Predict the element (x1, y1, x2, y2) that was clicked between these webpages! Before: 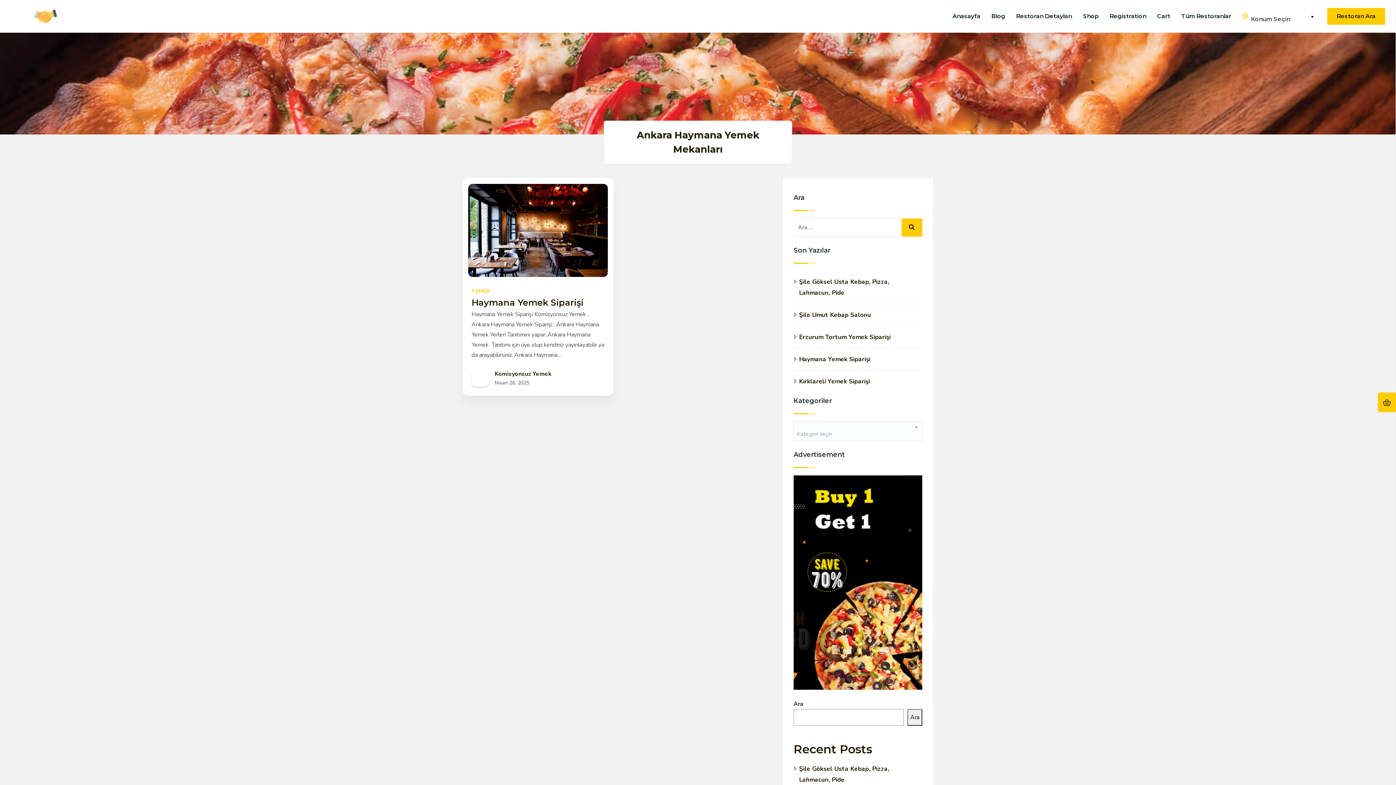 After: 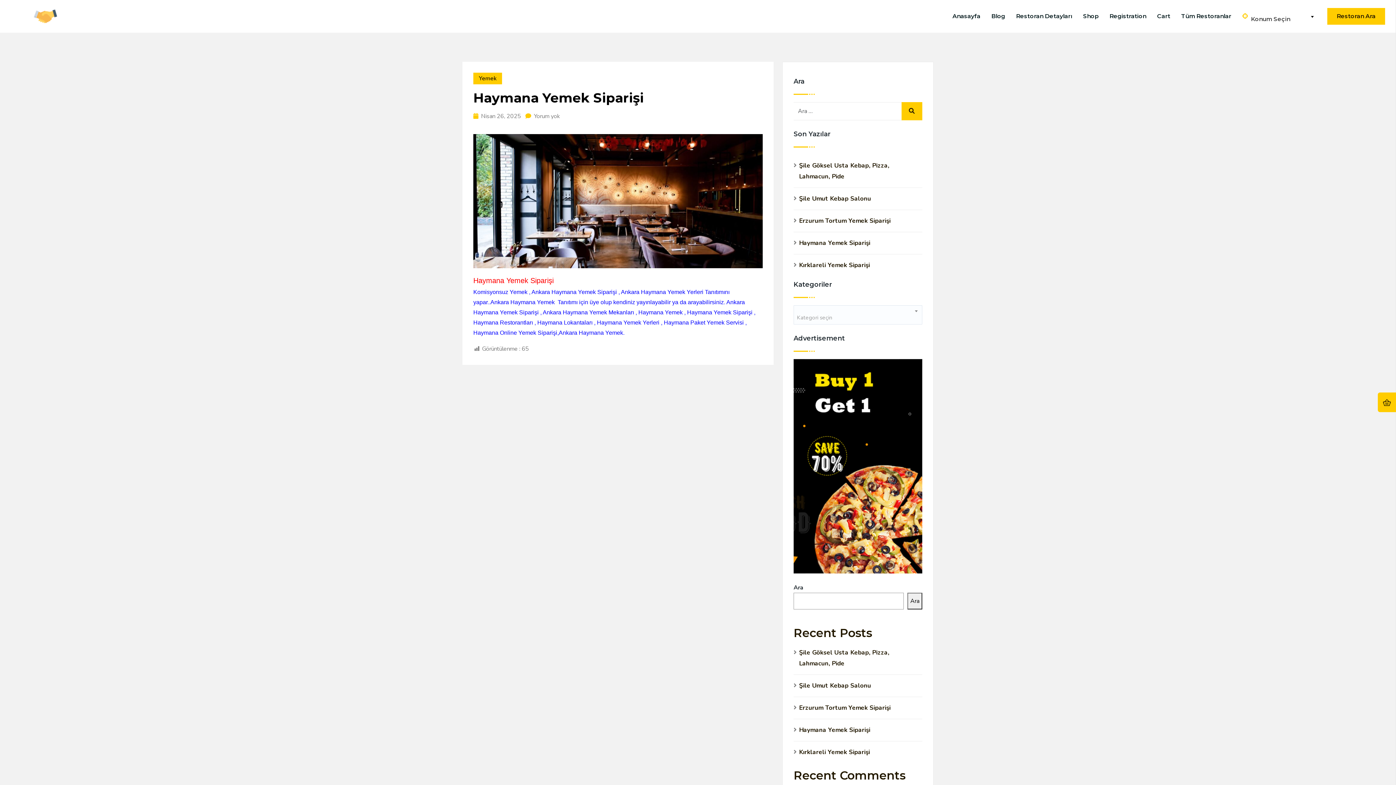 Action: label: Haymana Yemek Siparişi bbox: (471, 296, 604, 309)